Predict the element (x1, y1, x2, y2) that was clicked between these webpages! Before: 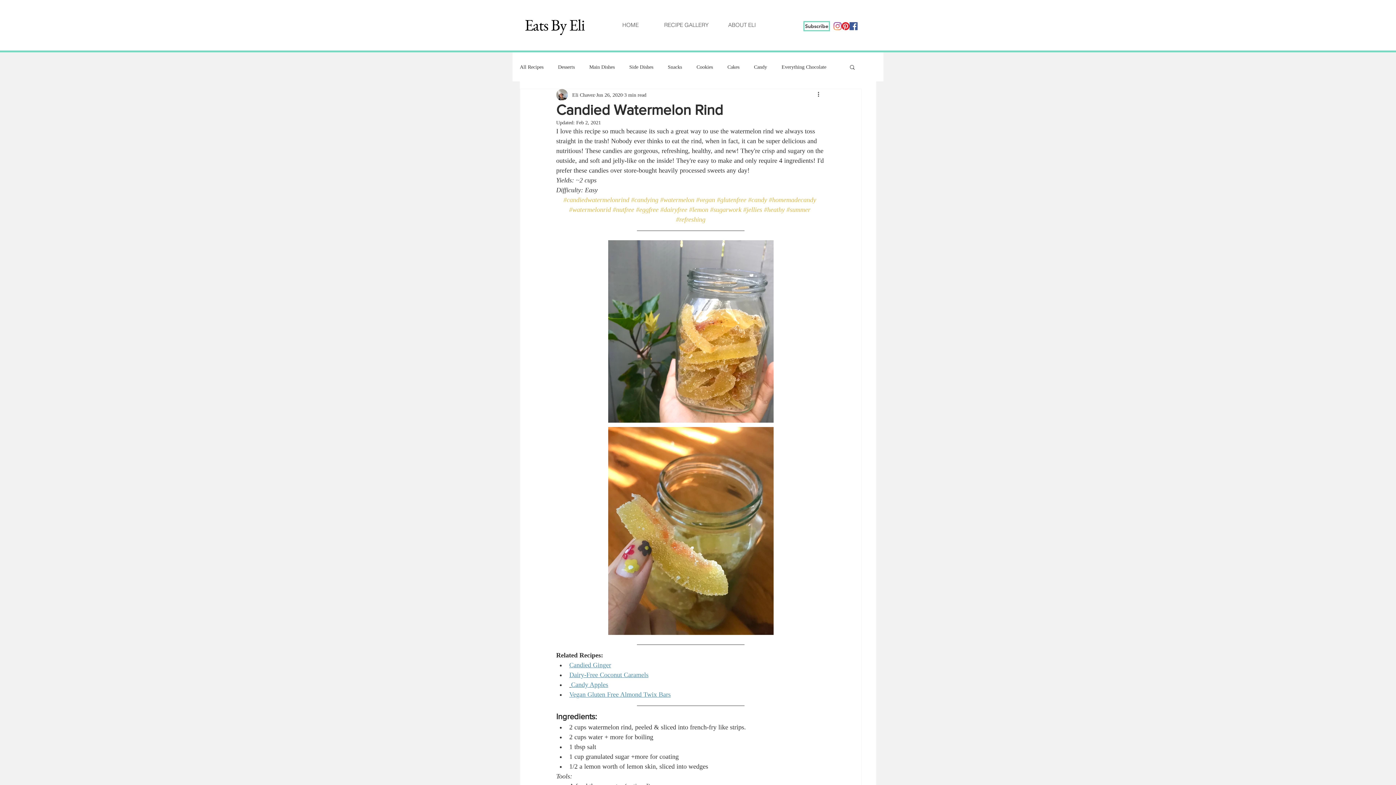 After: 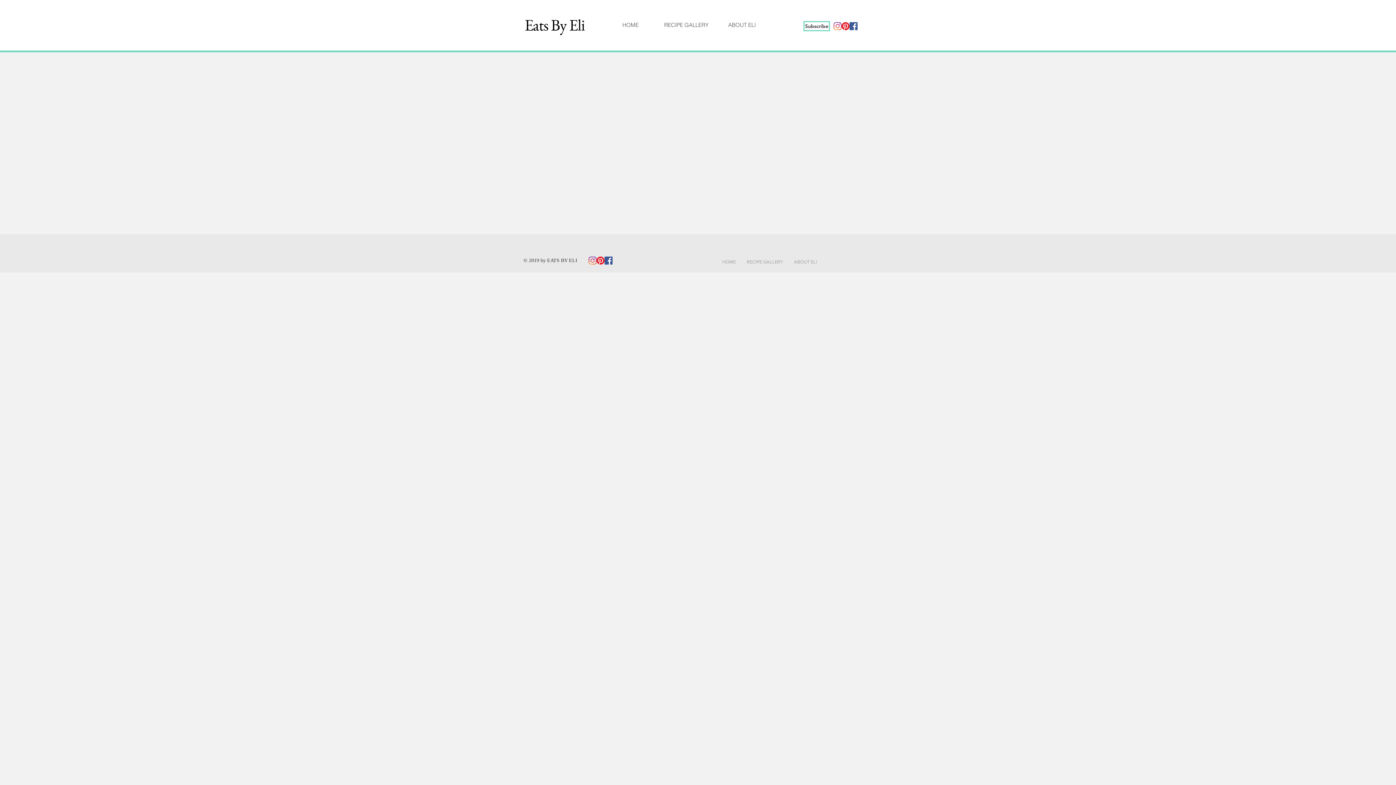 Action: bbox: (696, 63, 713, 70) label: Cookies